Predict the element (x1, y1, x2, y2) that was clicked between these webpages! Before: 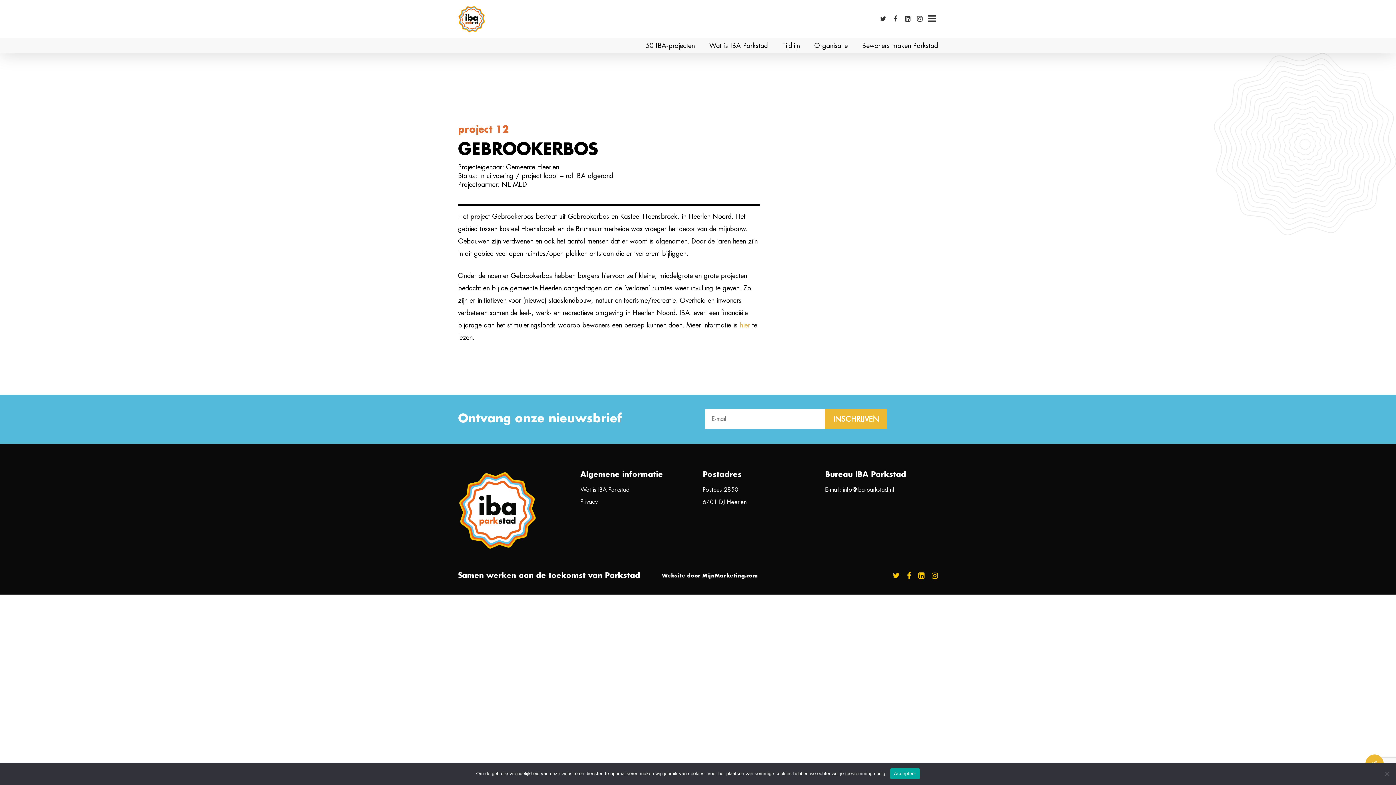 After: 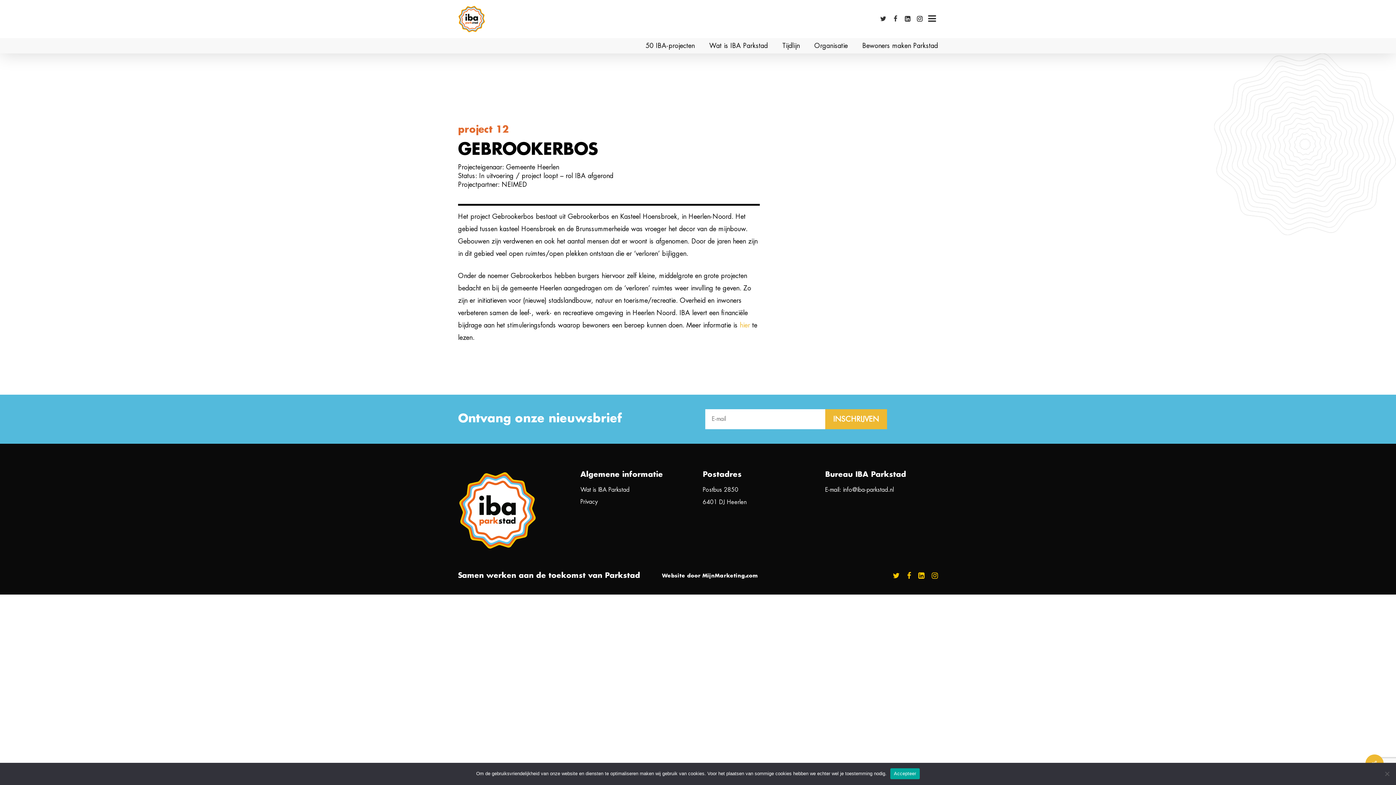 Action: bbox: (913, 9, 926, 28)